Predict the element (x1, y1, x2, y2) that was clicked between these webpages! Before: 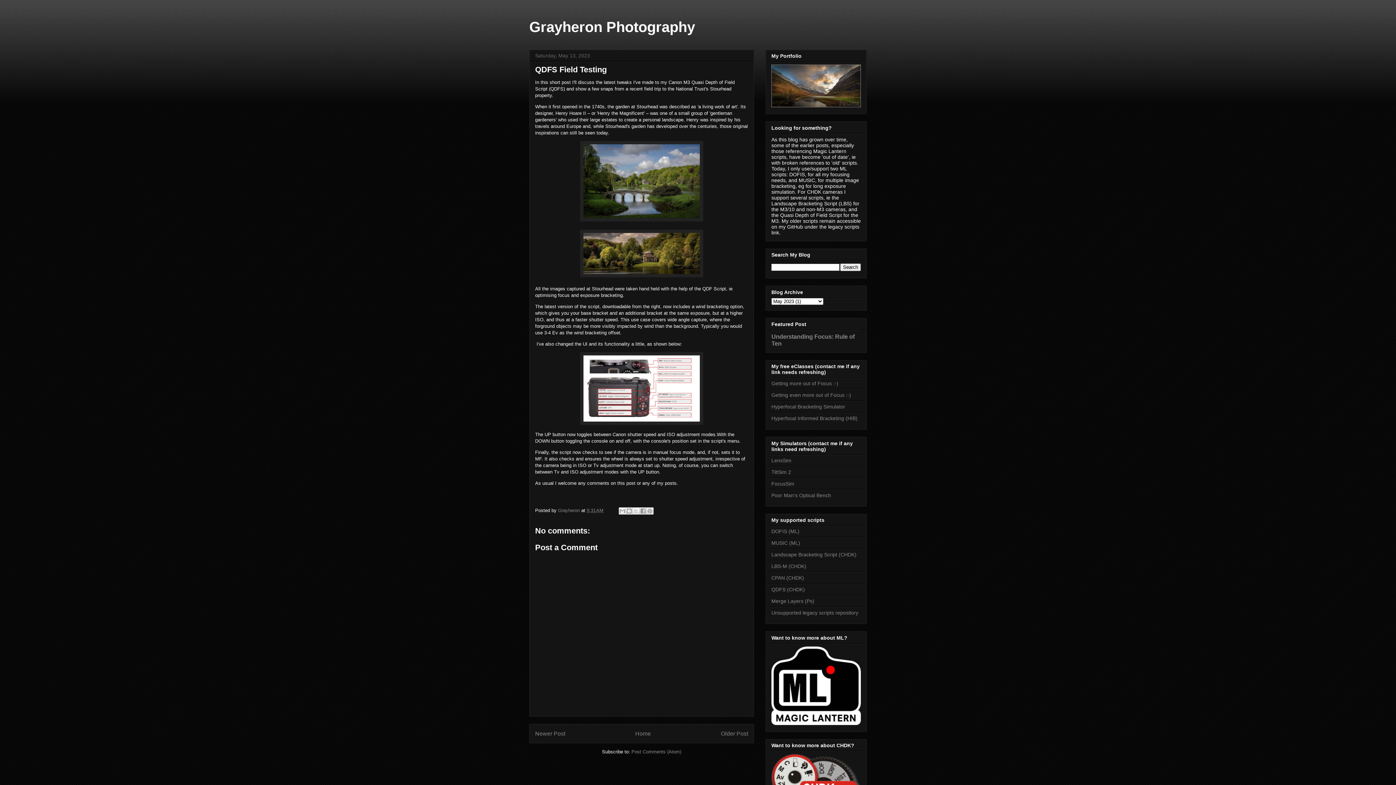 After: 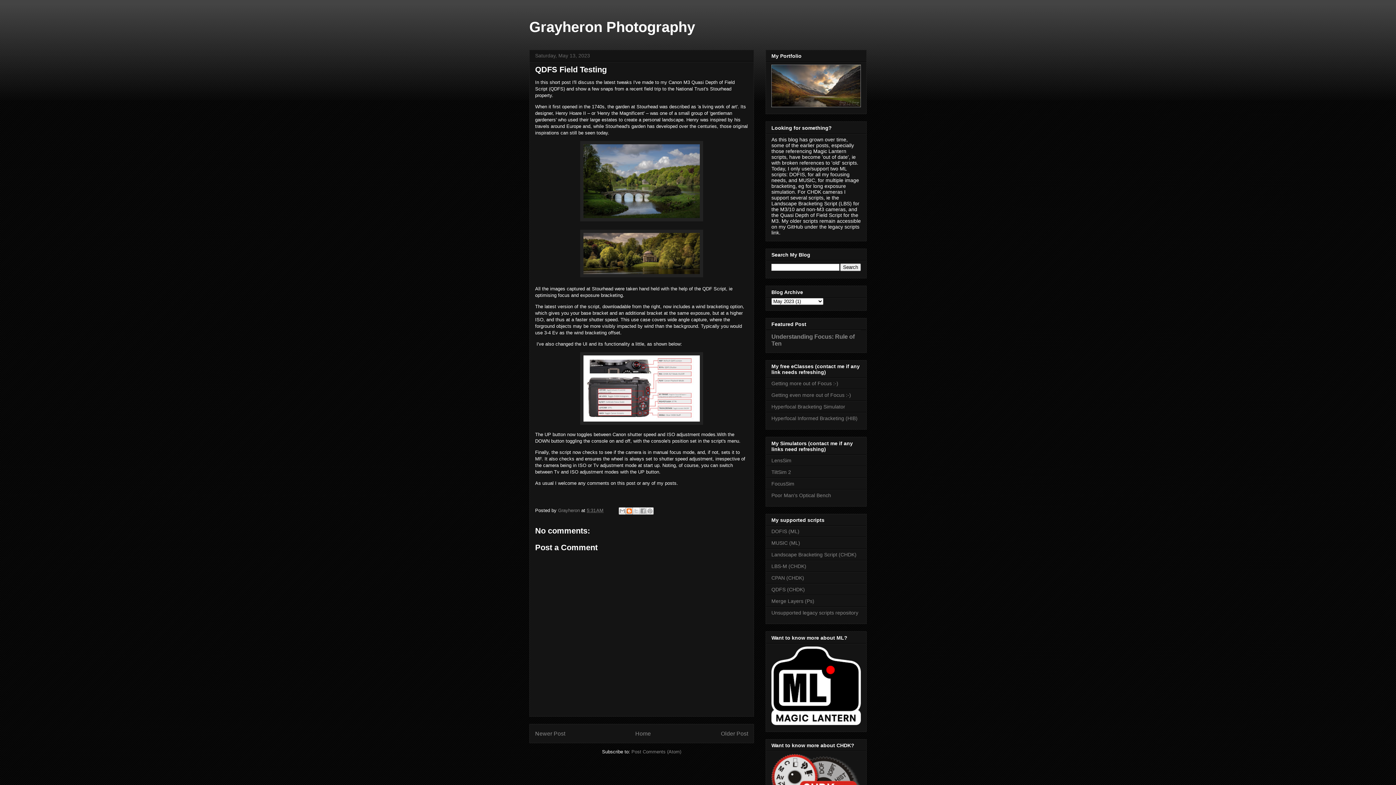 Action: label: BlogThis! bbox: (625, 507, 633, 514)